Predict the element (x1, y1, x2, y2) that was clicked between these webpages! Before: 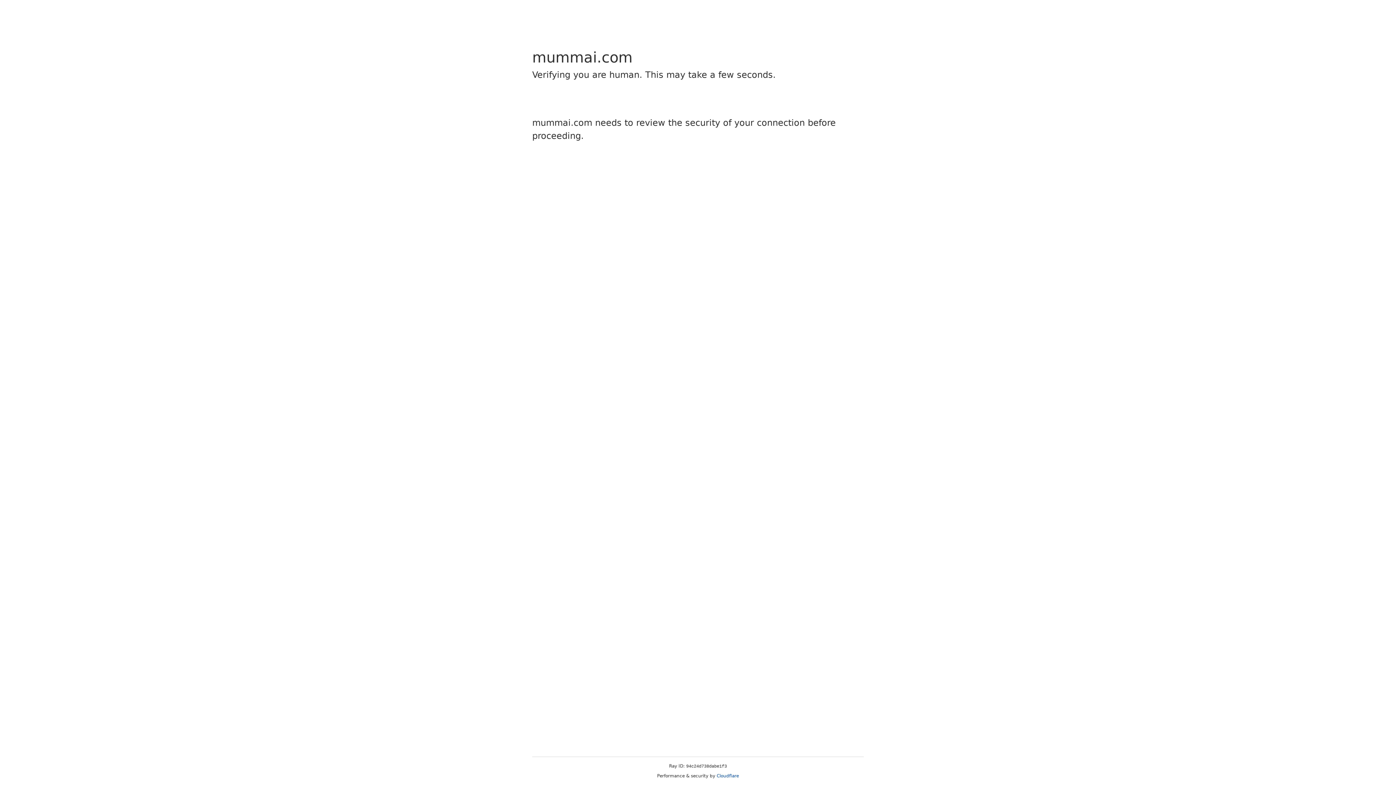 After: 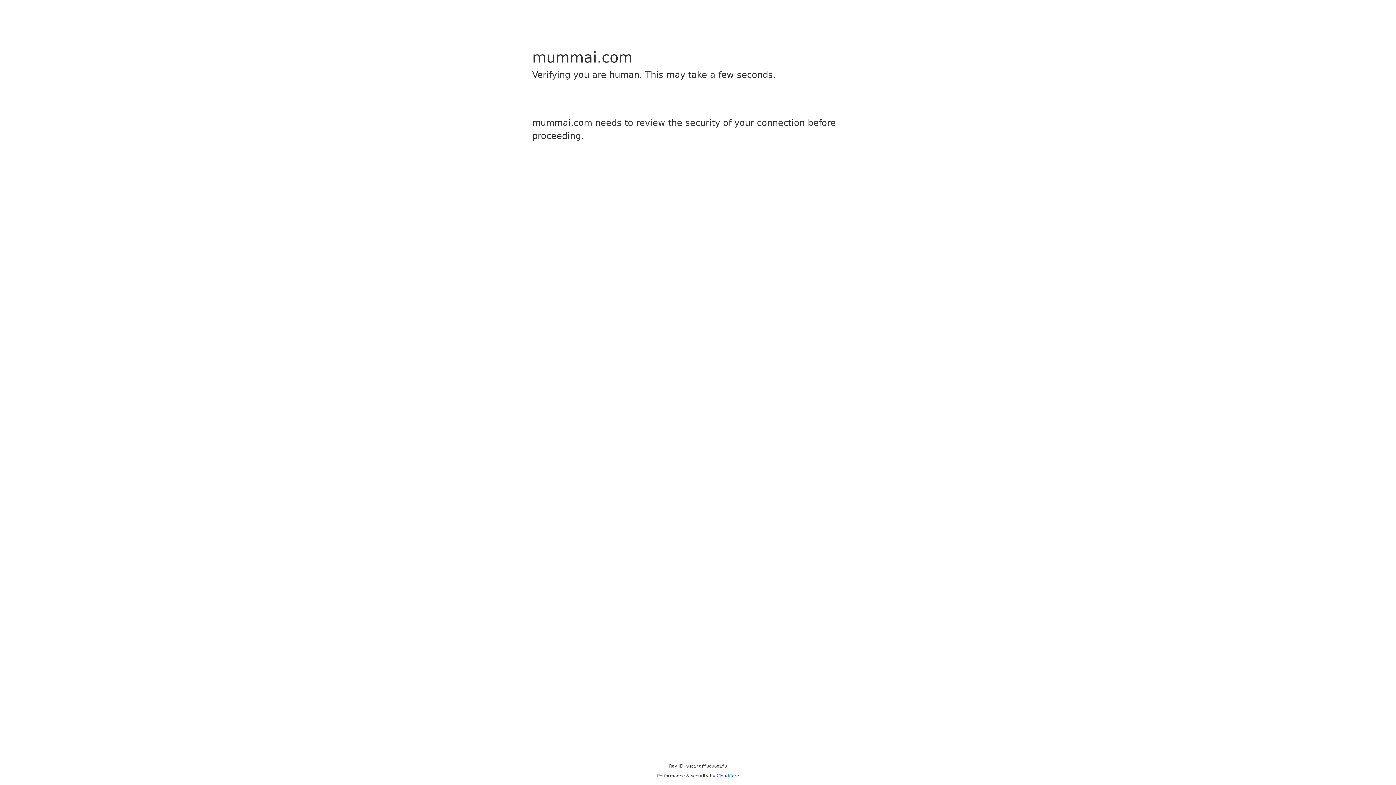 Action: label: Cloudflare bbox: (716, 773, 739, 778)